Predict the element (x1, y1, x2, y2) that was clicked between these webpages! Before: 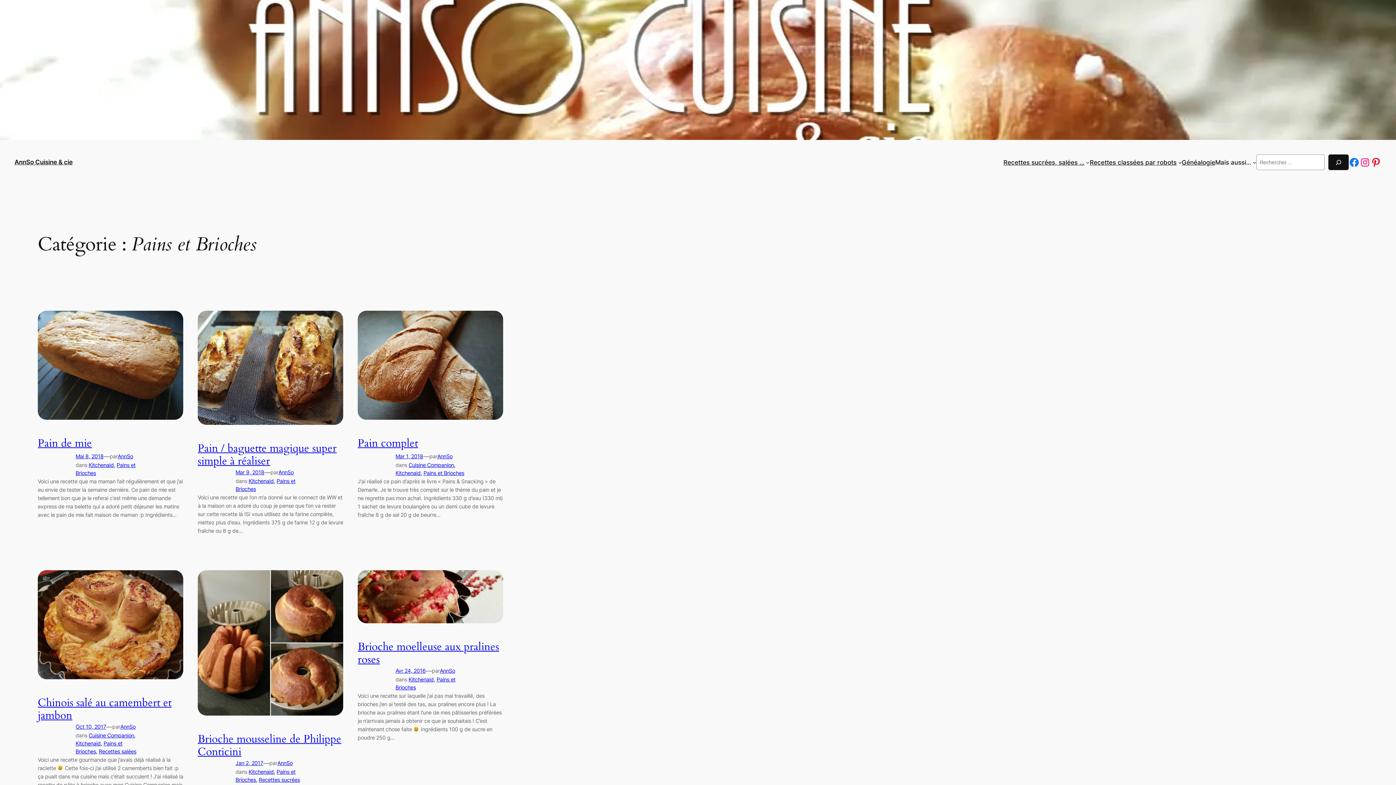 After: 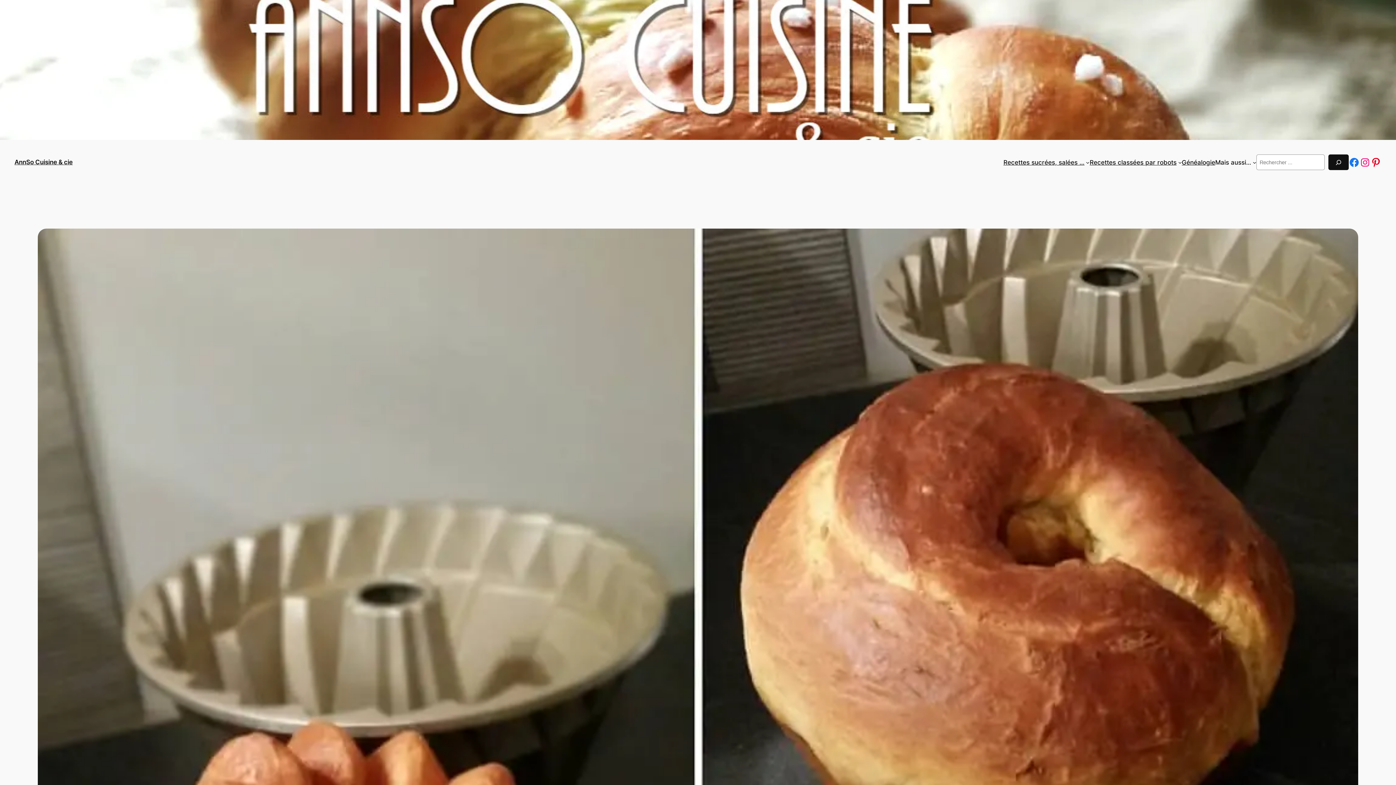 Action: label: Jan 2, 2017 bbox: (235, 760, 263, 766)